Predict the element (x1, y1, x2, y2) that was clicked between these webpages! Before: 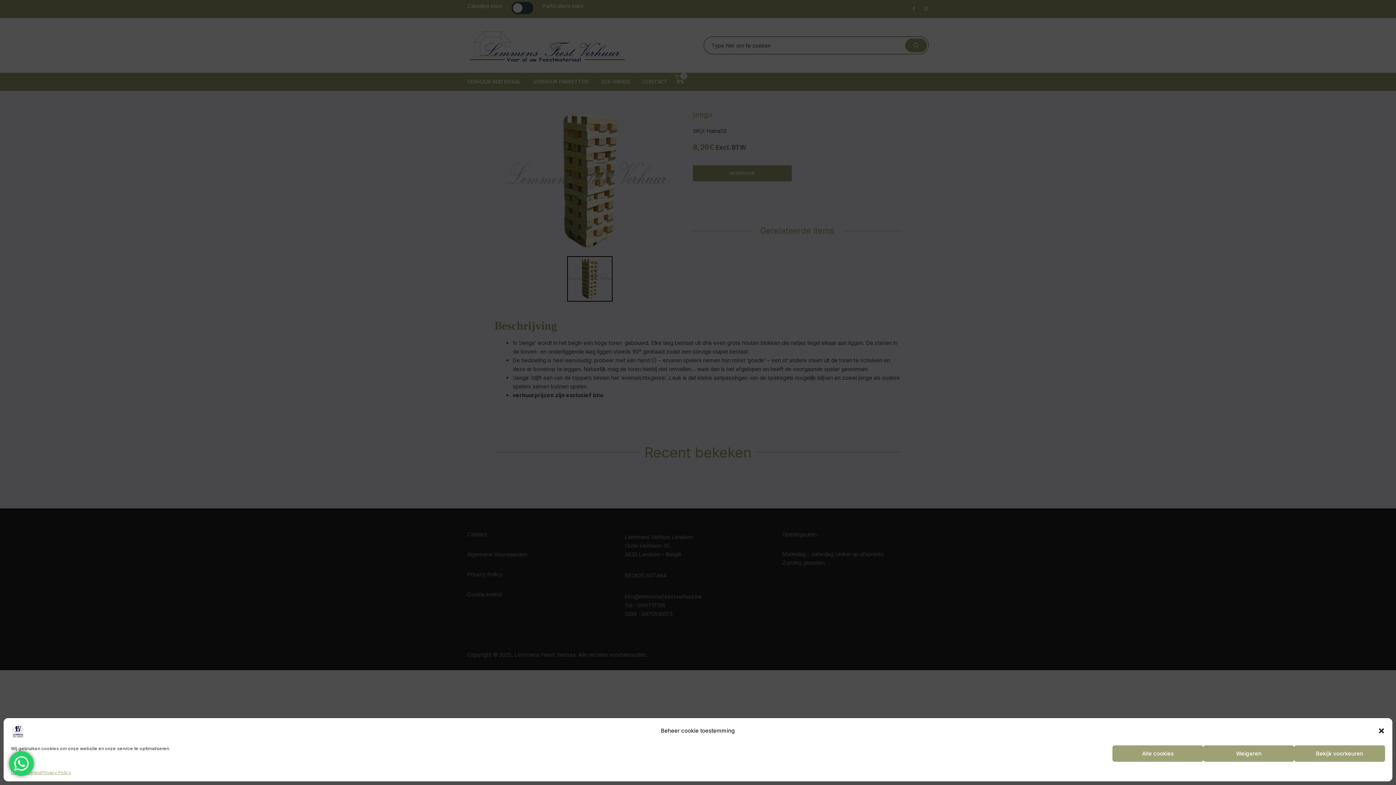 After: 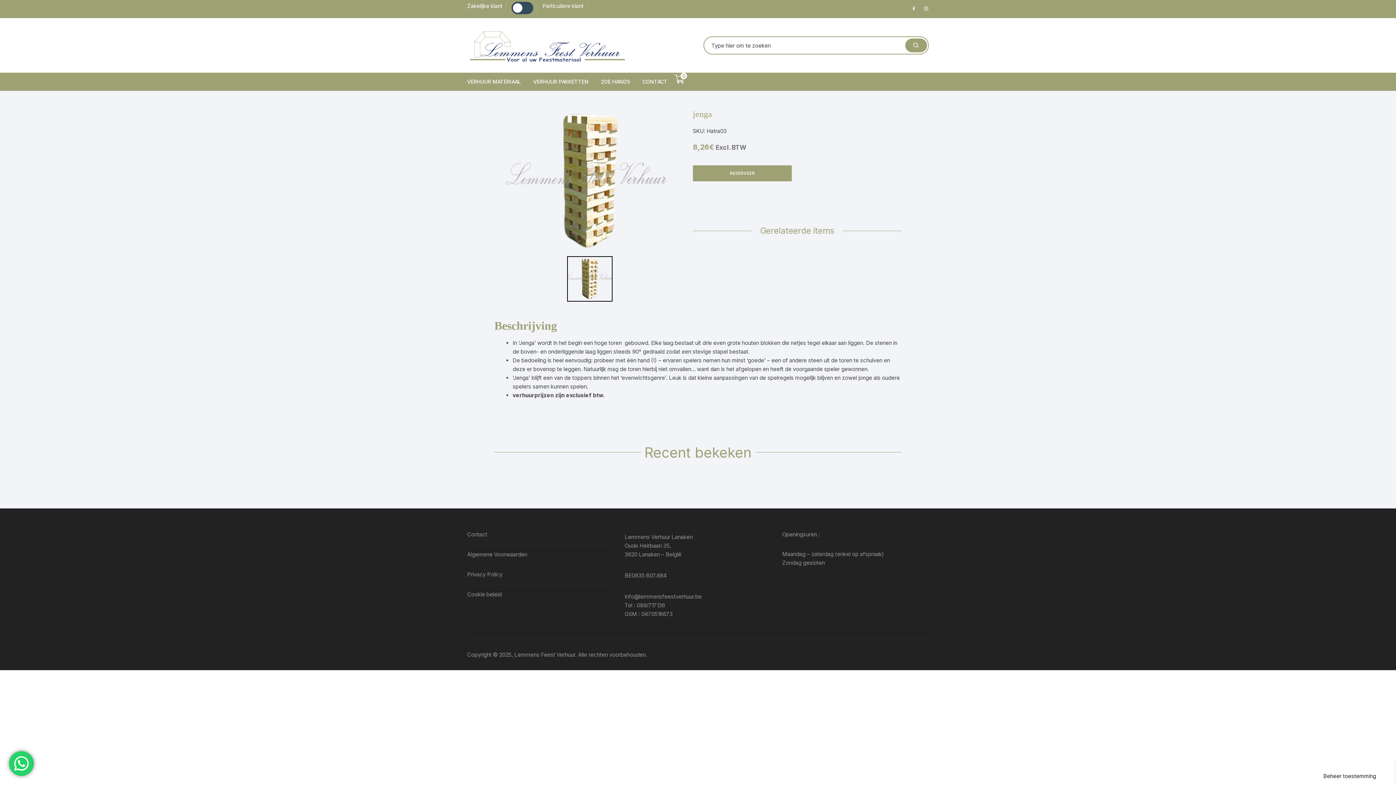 Action: label: Weigeren bbox: (1203, 745, 1294, 762)